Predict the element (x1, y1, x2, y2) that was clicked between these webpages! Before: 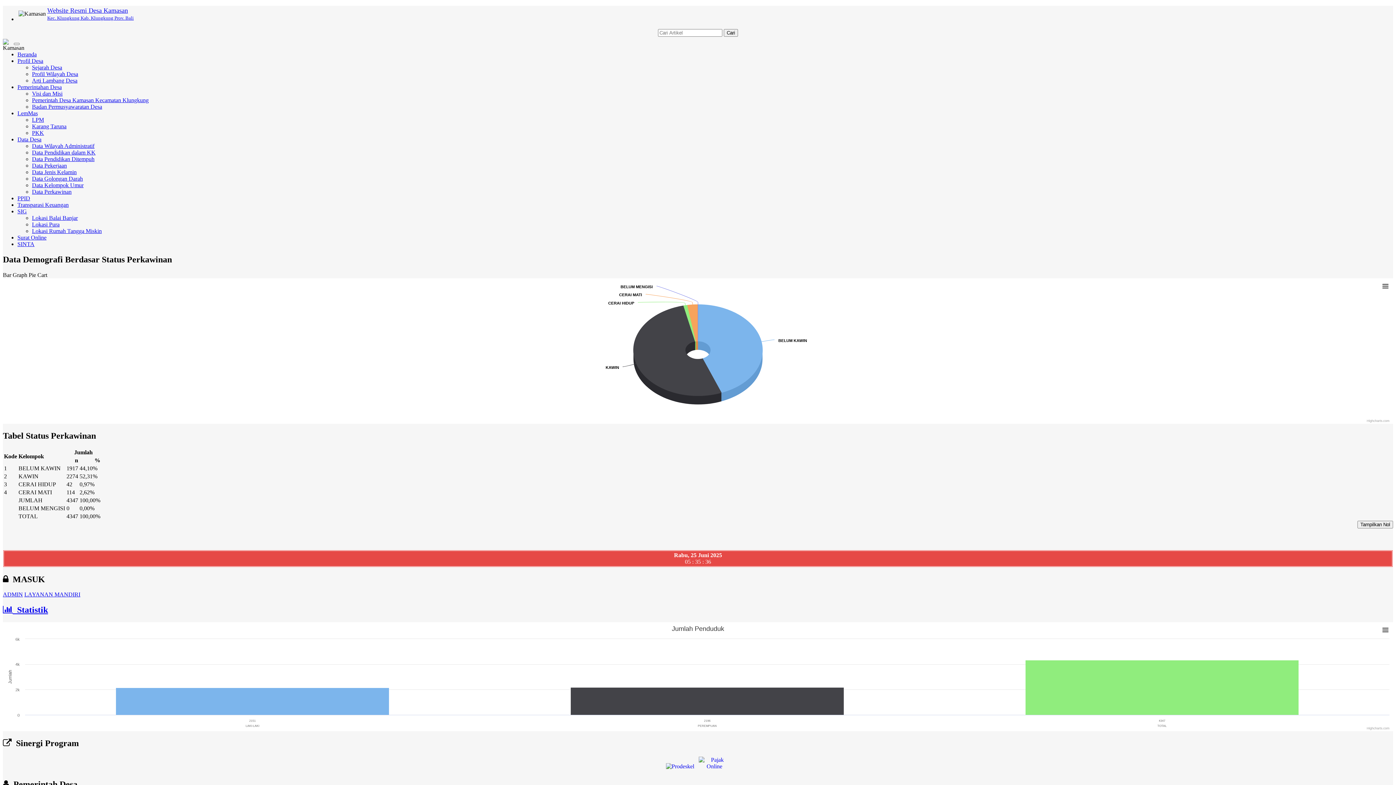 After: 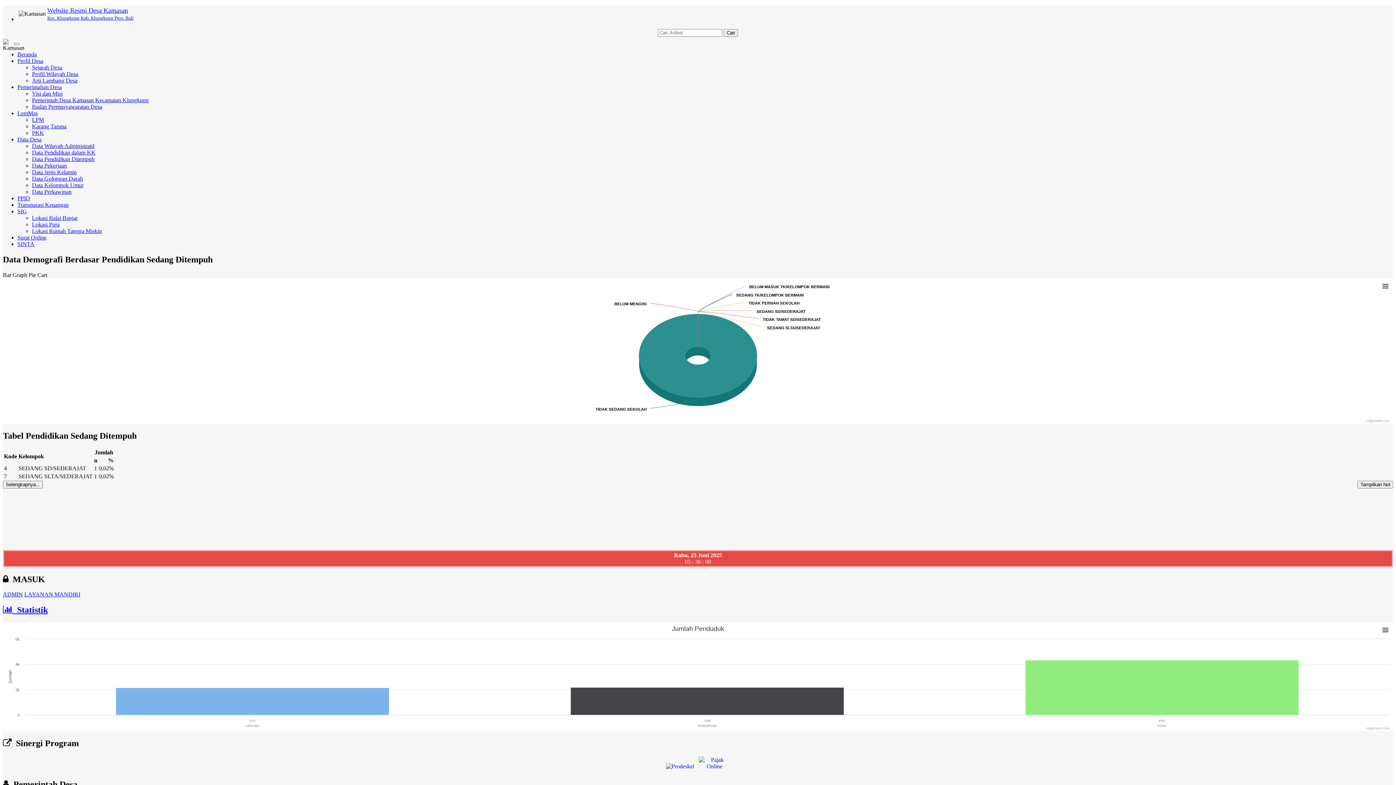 Action: label: Data Pendidikan Ditempuh bbox: (32, 156, 94, 162)